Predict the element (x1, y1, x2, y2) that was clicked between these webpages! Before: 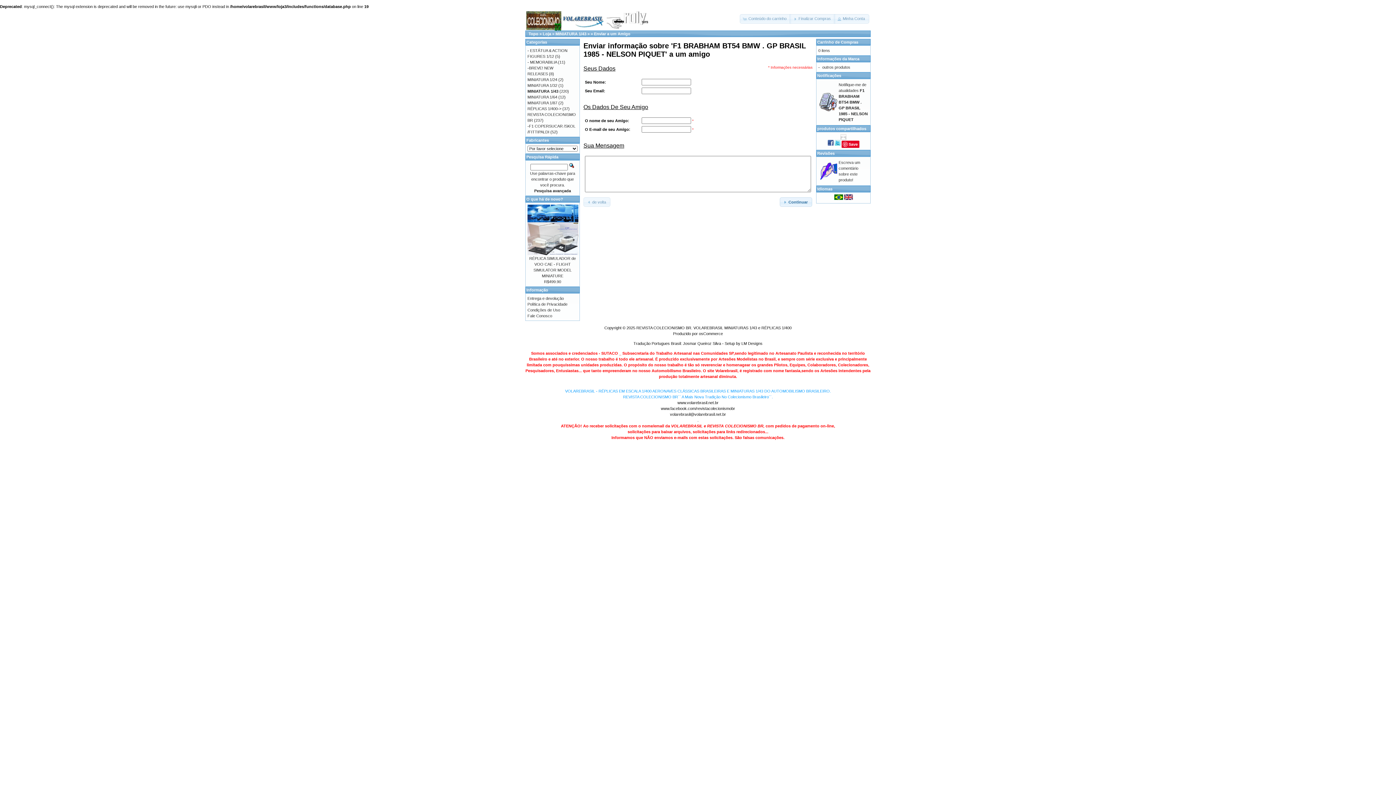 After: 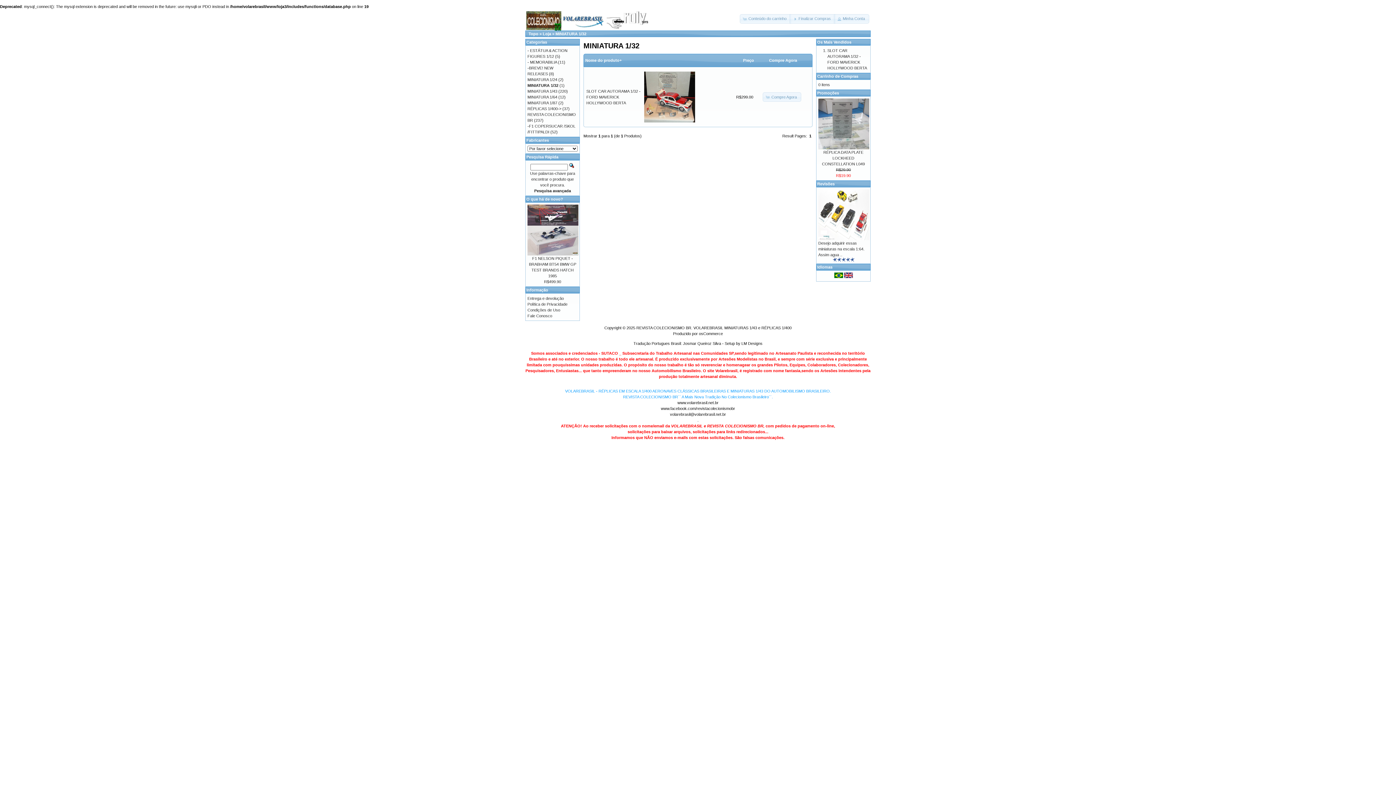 Action: label: MINIATURA 1/32 bbox: (527, 83, 557, 87)